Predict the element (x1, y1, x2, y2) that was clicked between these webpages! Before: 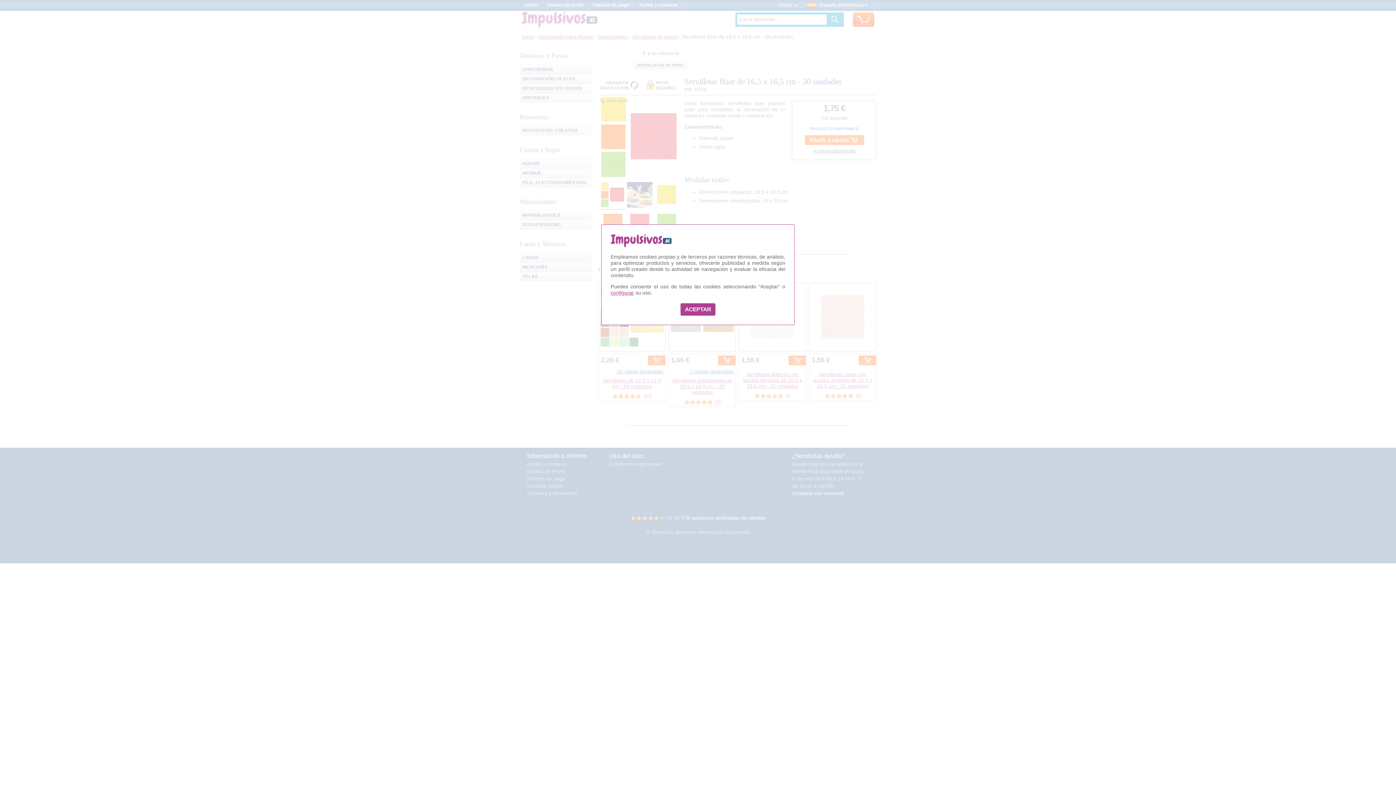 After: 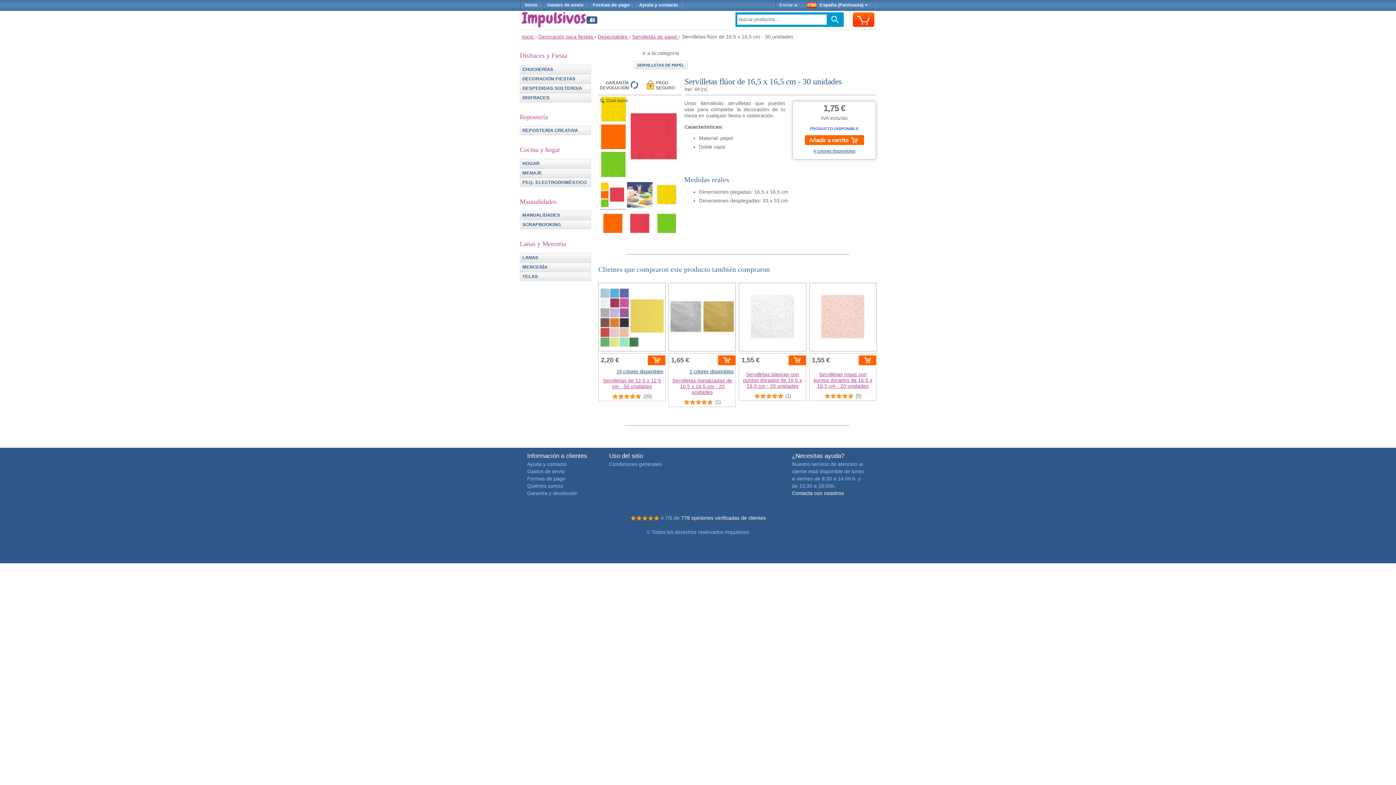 Action: bbox: (680, 303, 715, 315) label: ACEPTAR